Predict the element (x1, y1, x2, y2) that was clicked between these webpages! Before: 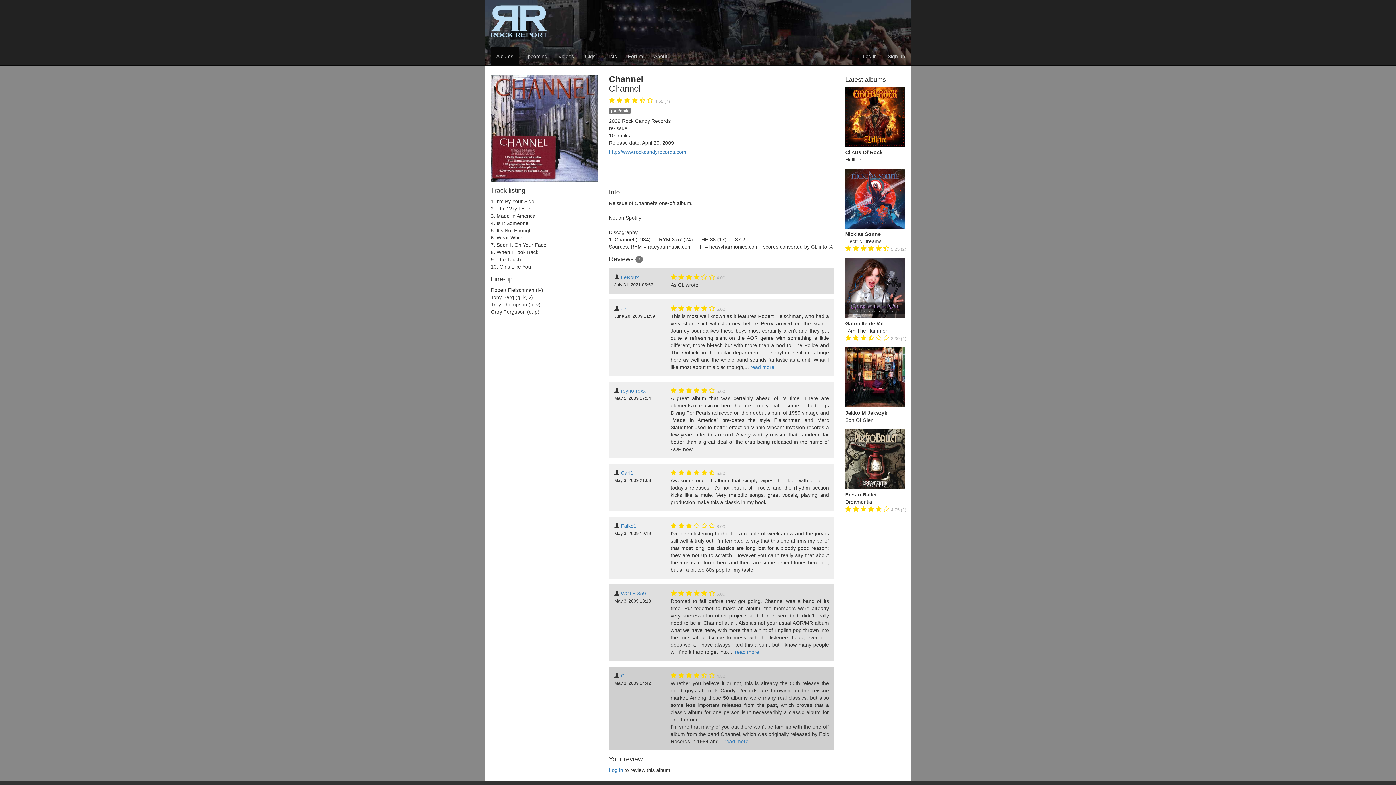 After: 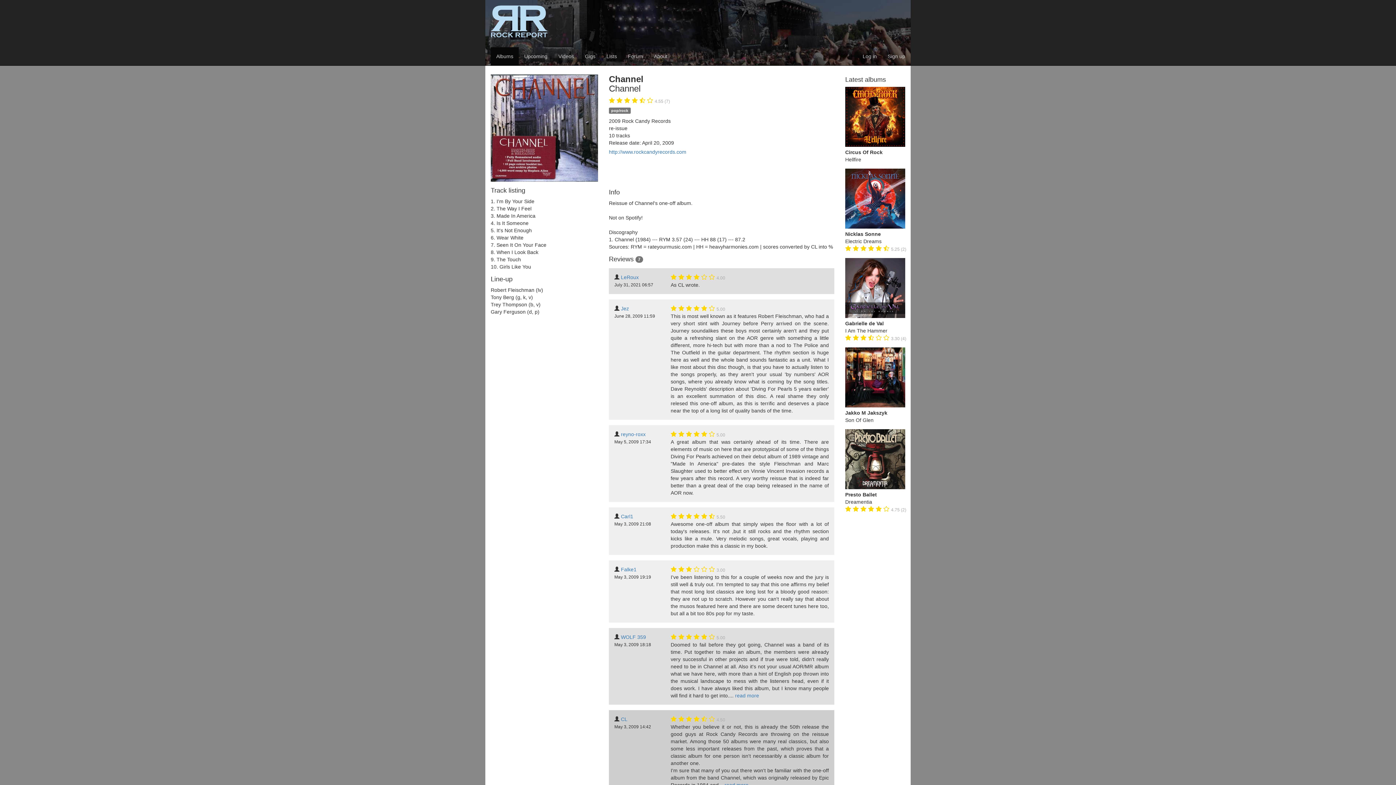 Action: label: read more bbox: (750, 364, 774, 370)